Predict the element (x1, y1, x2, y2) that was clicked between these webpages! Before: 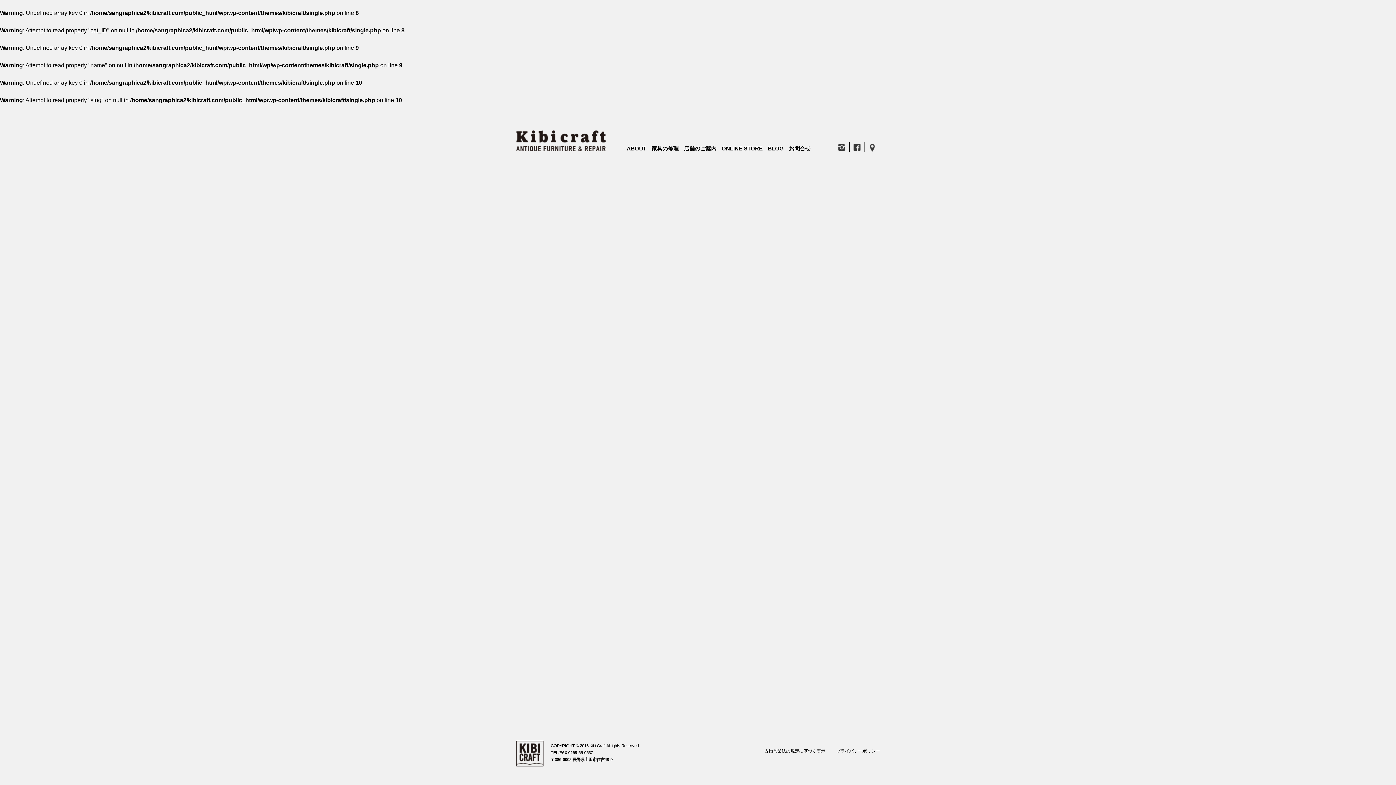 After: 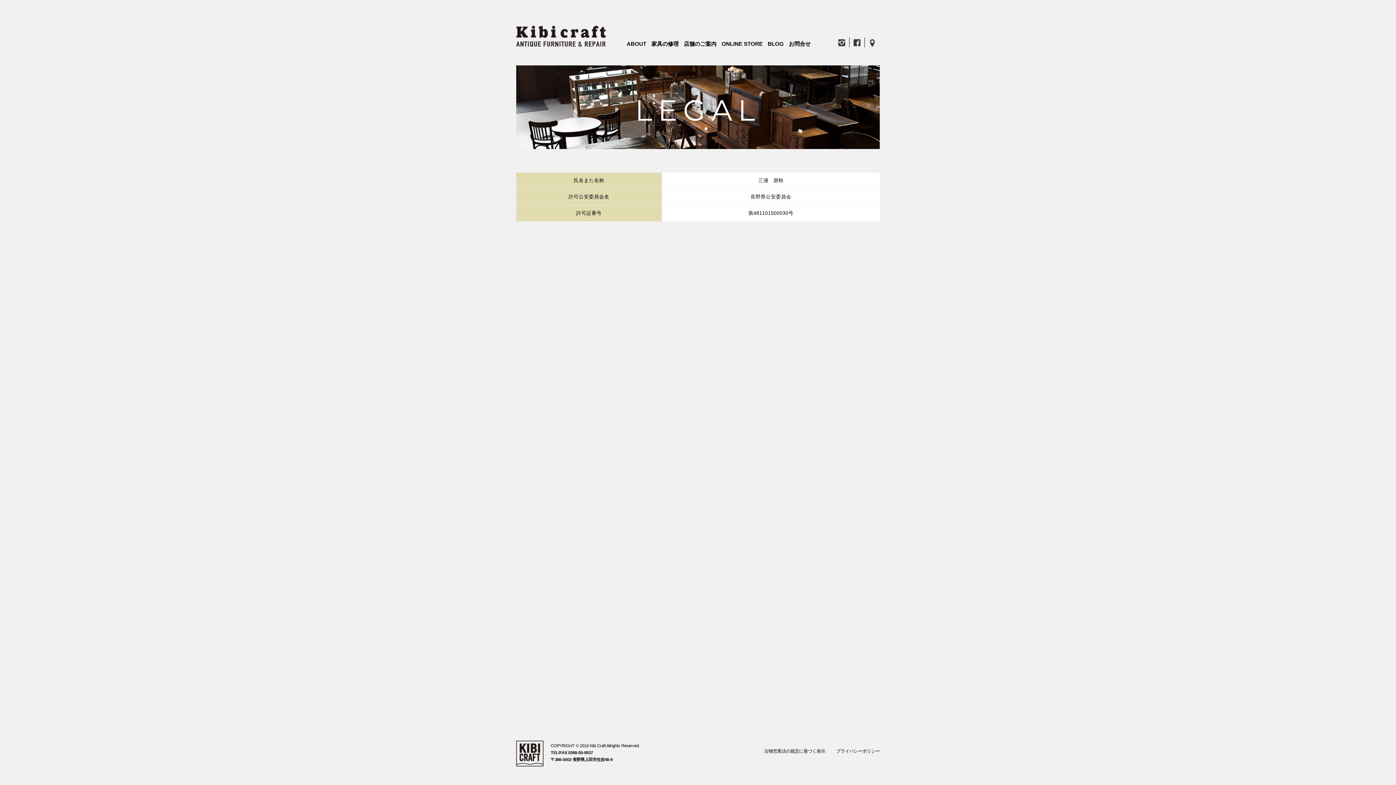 Action: label: 古物営業法の規定に基づく表示 bbox: (764, 748, 825, 754)